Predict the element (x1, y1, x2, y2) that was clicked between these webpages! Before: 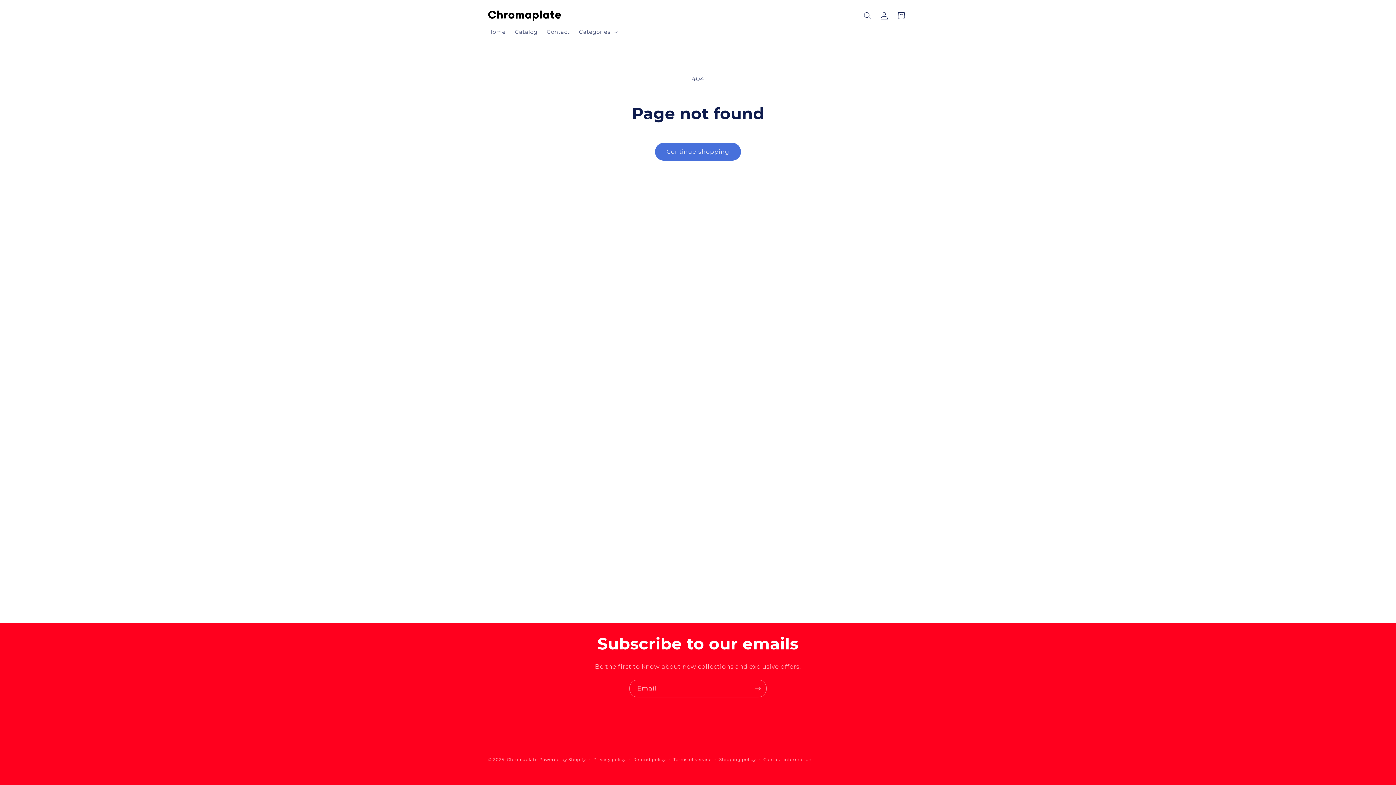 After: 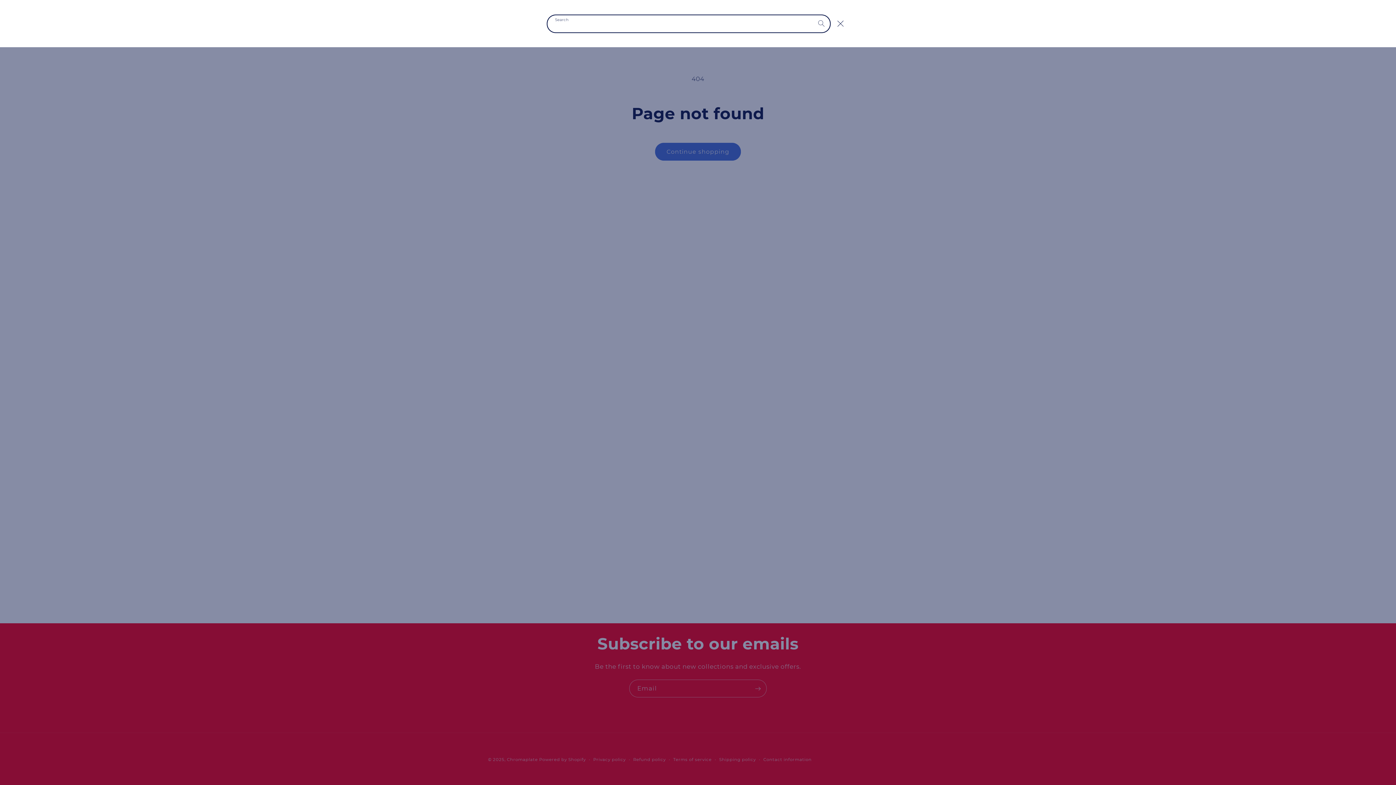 Action: bbox: (859, 7, 876, 24) label: Search